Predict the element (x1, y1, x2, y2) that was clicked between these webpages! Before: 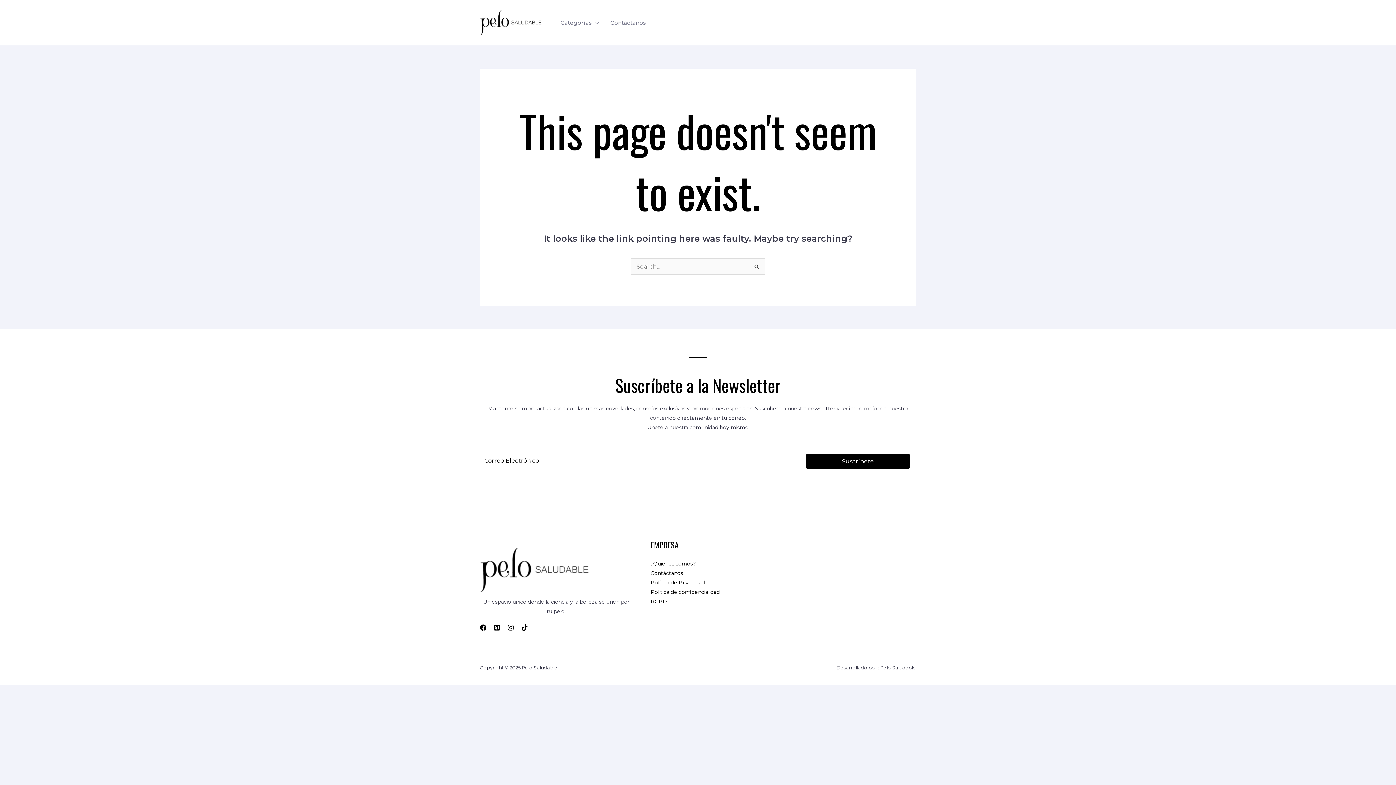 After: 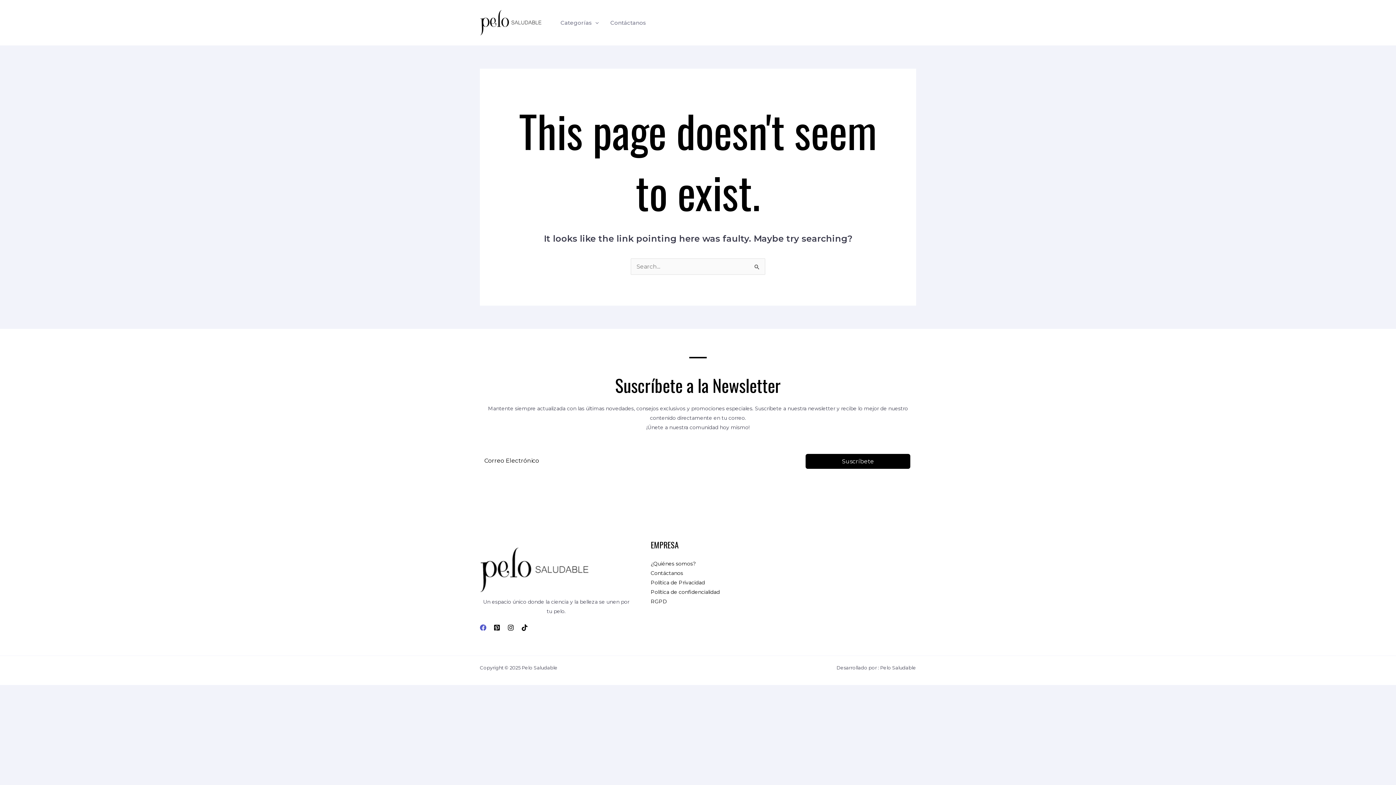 Action: bbox: (480, 624, 486, 631) label: Facebook